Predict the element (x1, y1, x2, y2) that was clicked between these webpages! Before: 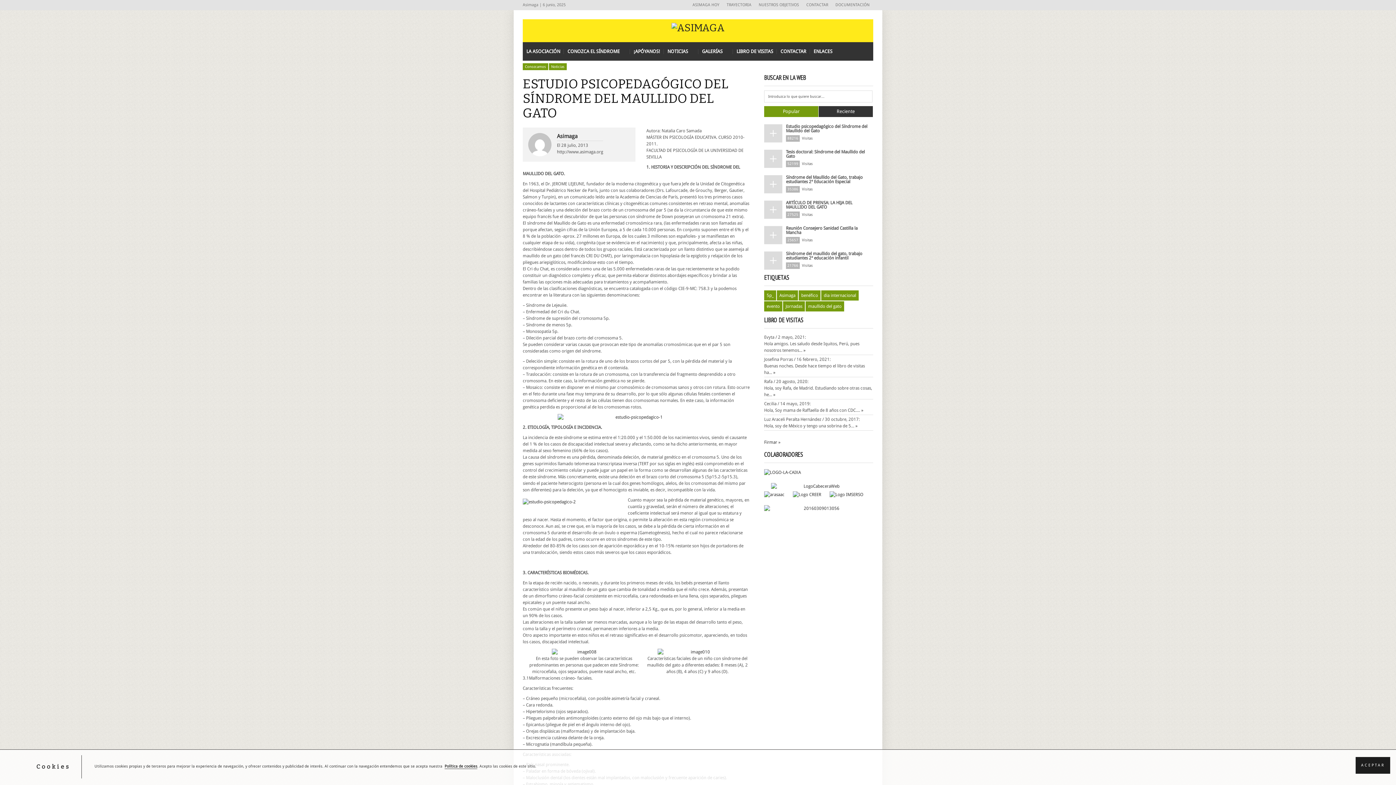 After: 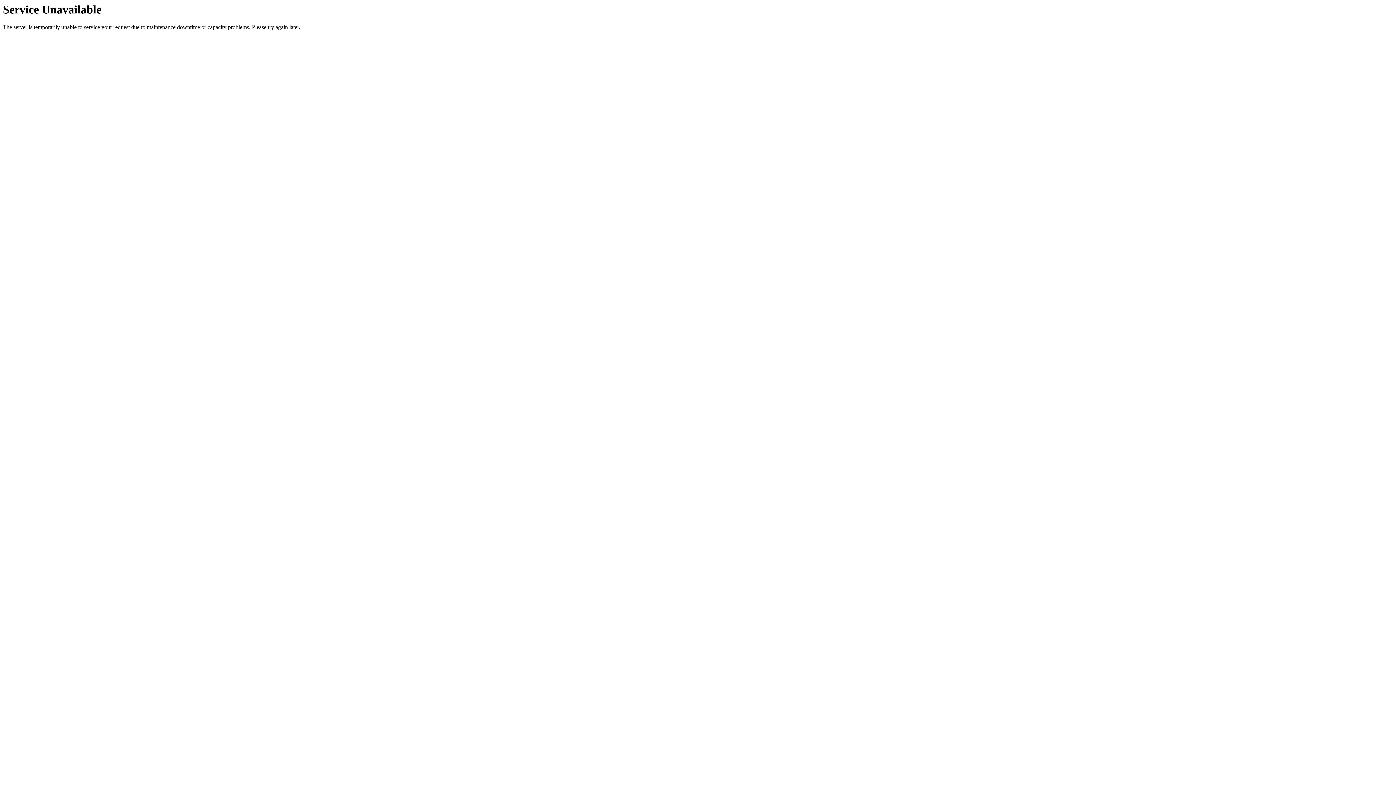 Action: label: » bbox: (803, 348, 805, 353)